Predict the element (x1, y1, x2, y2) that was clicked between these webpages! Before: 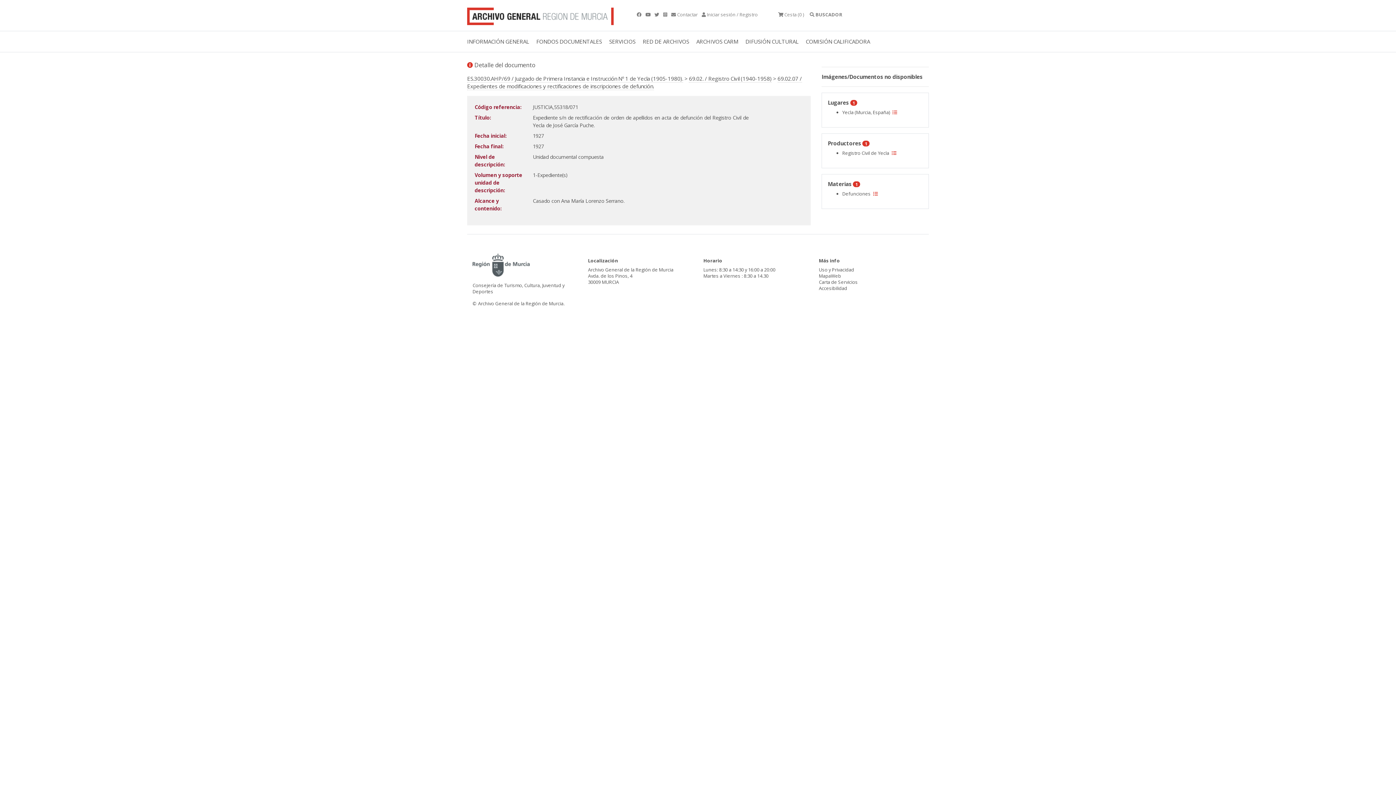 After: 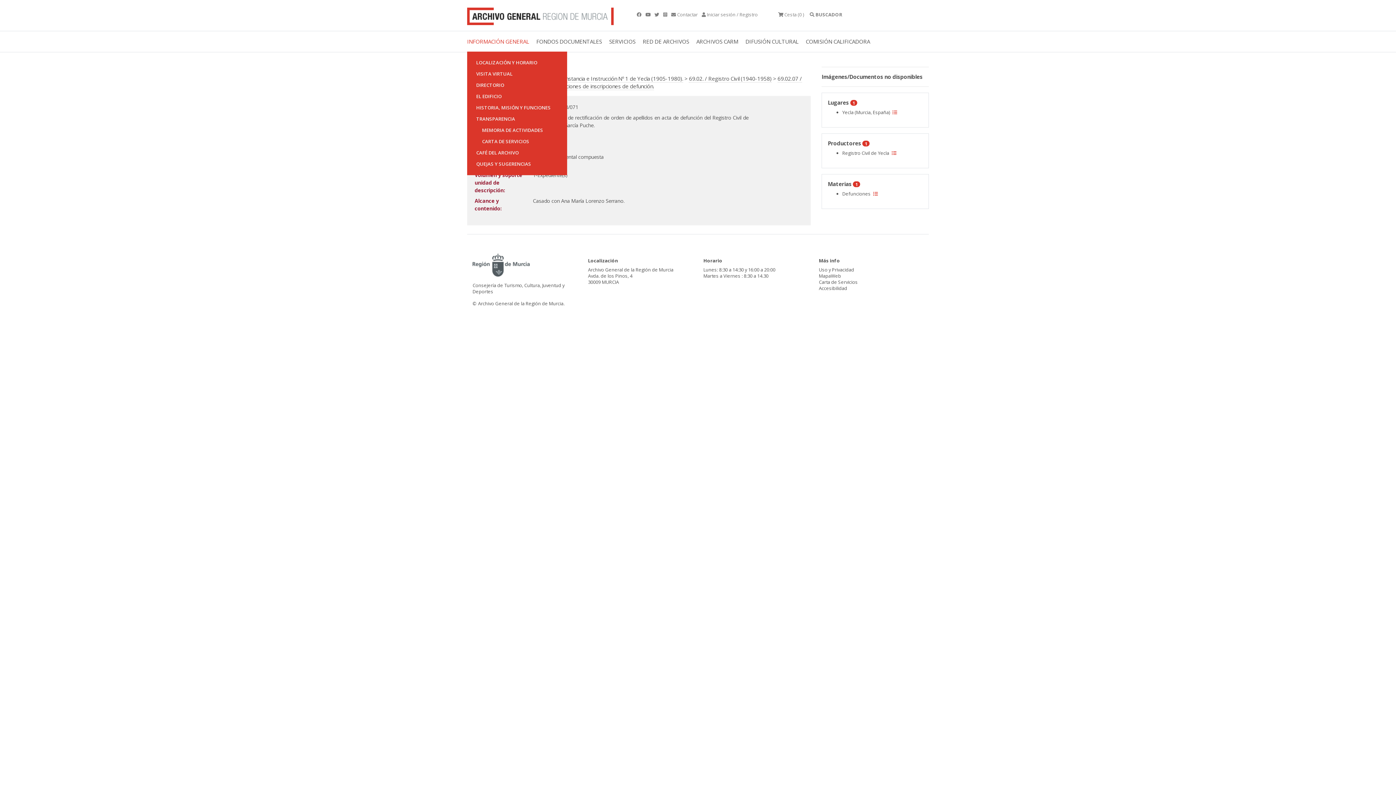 Action: label: INFORMACIÓN GENERAL bbox: (467, 31, 536, 51)